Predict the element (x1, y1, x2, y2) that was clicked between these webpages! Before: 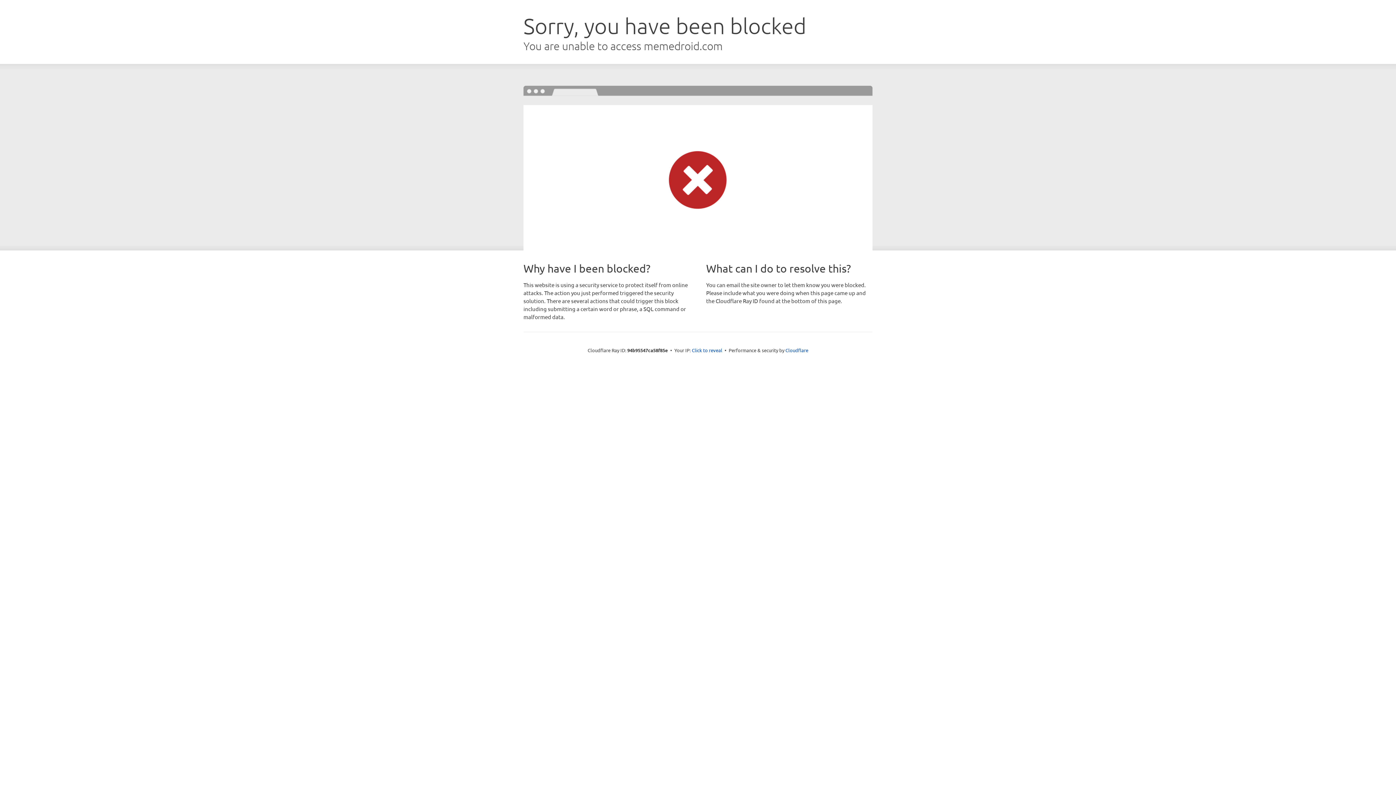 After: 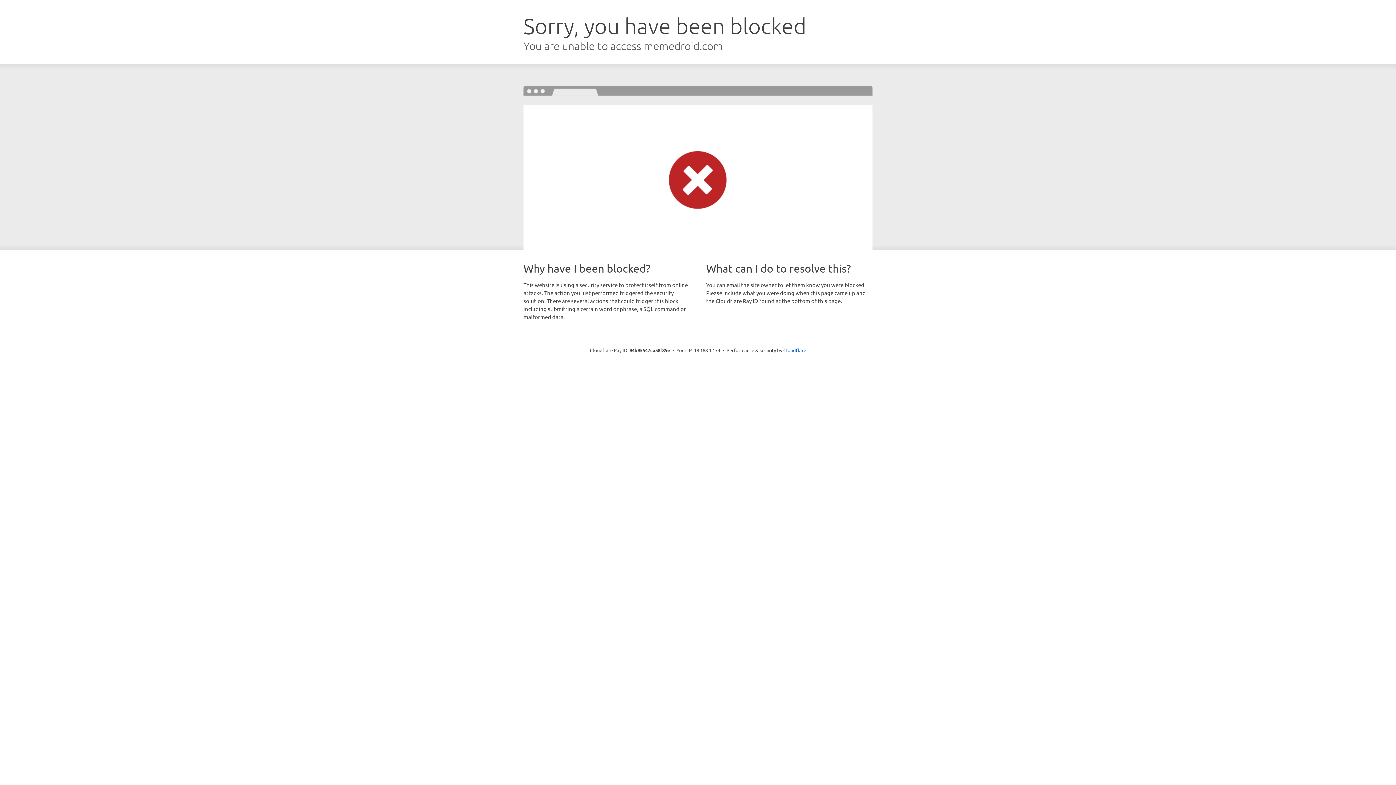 Action: bbox: (692, 346, 722, 353) label: Click to reveal